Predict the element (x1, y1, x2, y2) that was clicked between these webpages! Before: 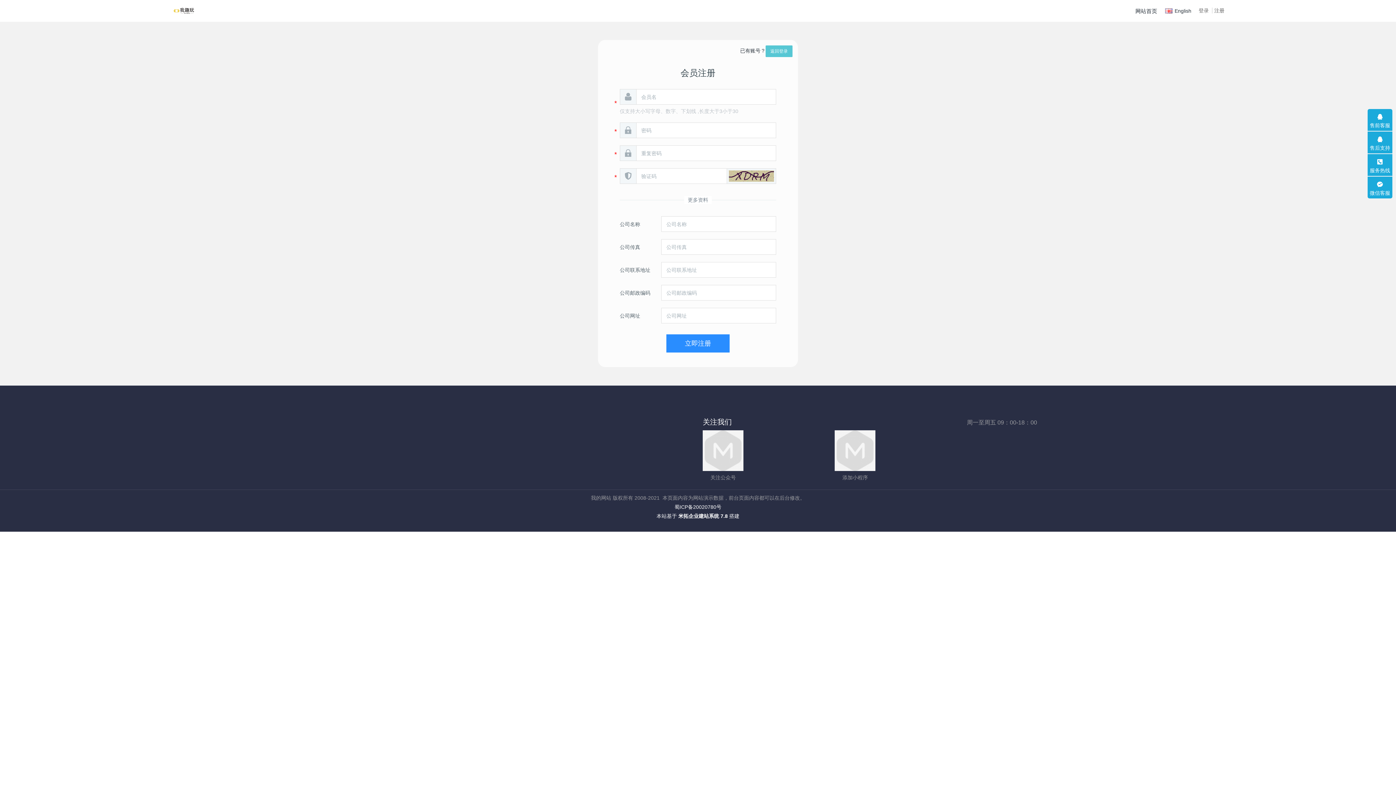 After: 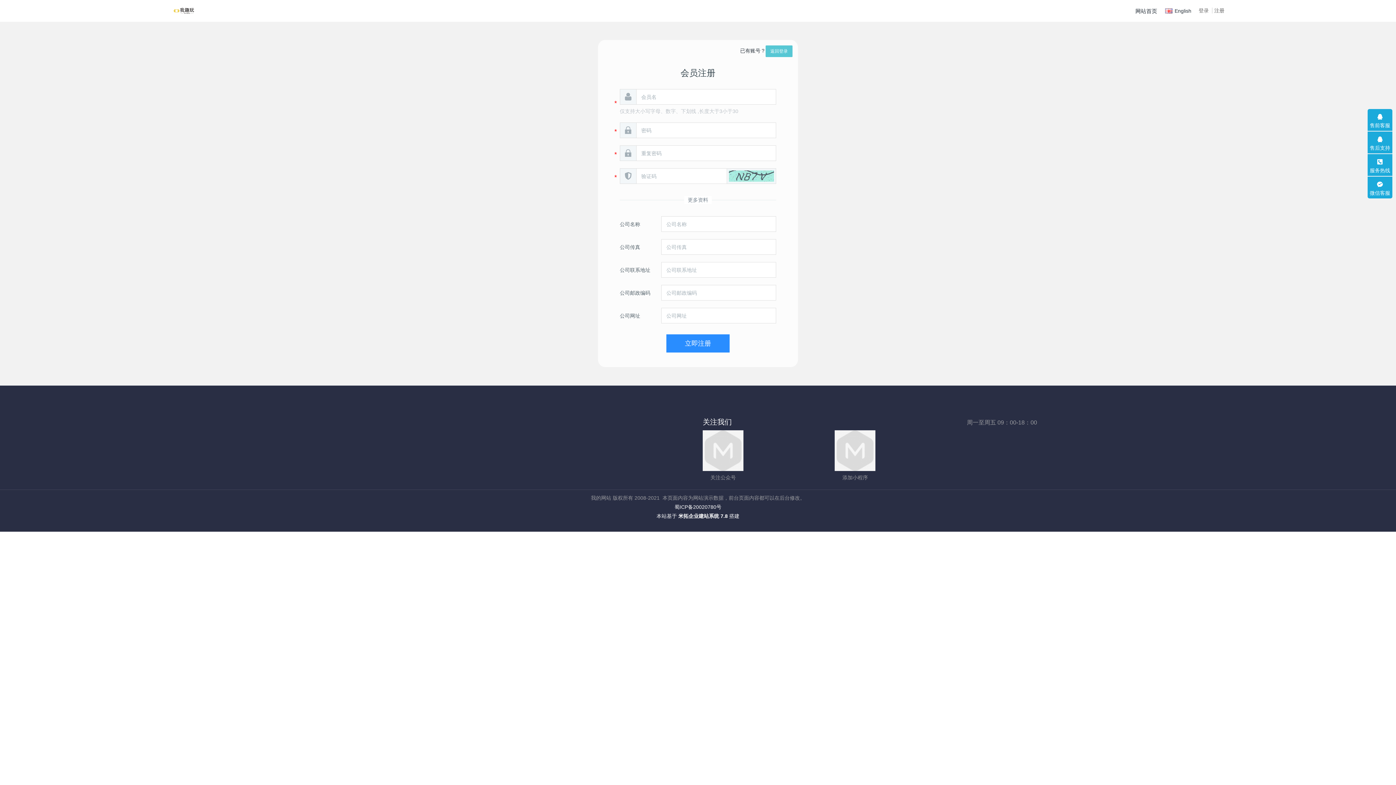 Action: label: 注册 bbox: (1212, 7, 1226, 13)